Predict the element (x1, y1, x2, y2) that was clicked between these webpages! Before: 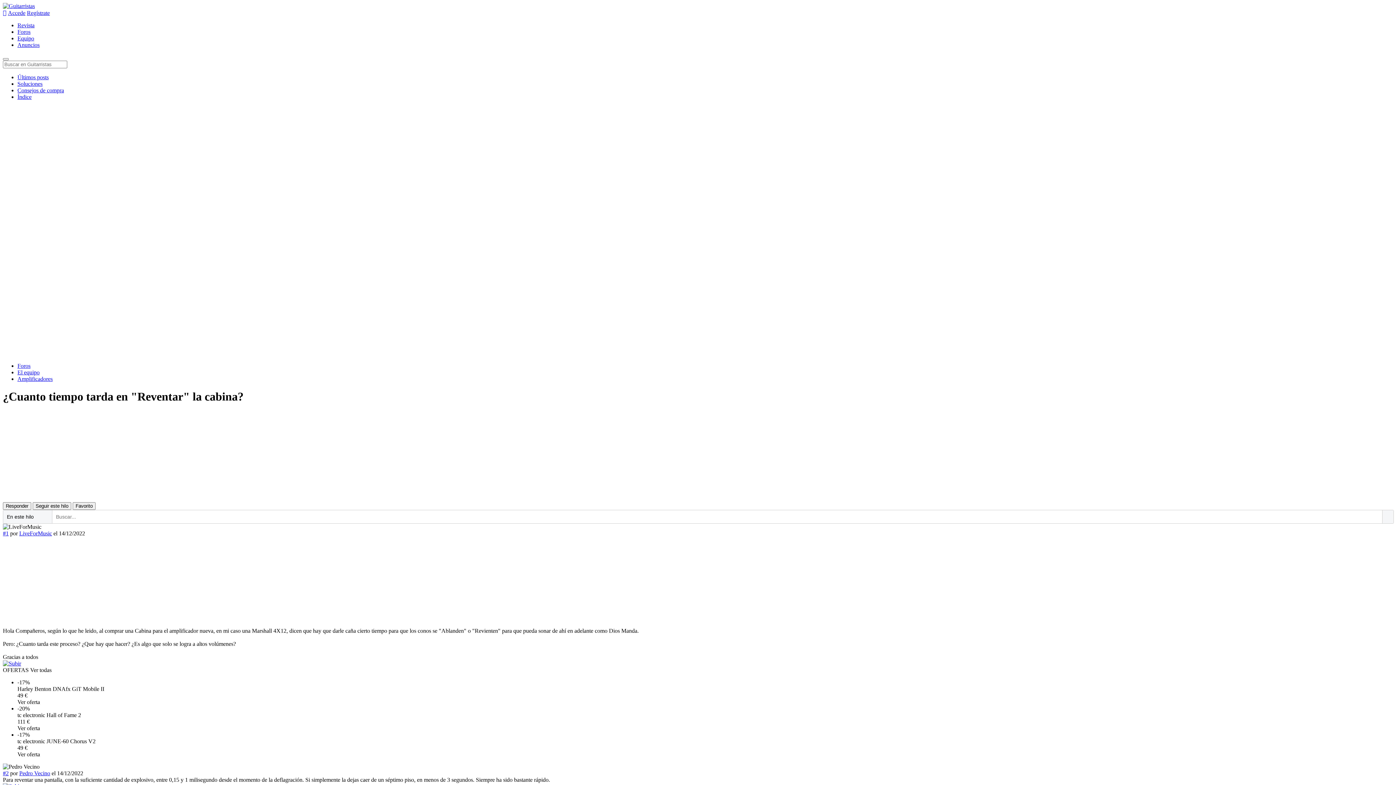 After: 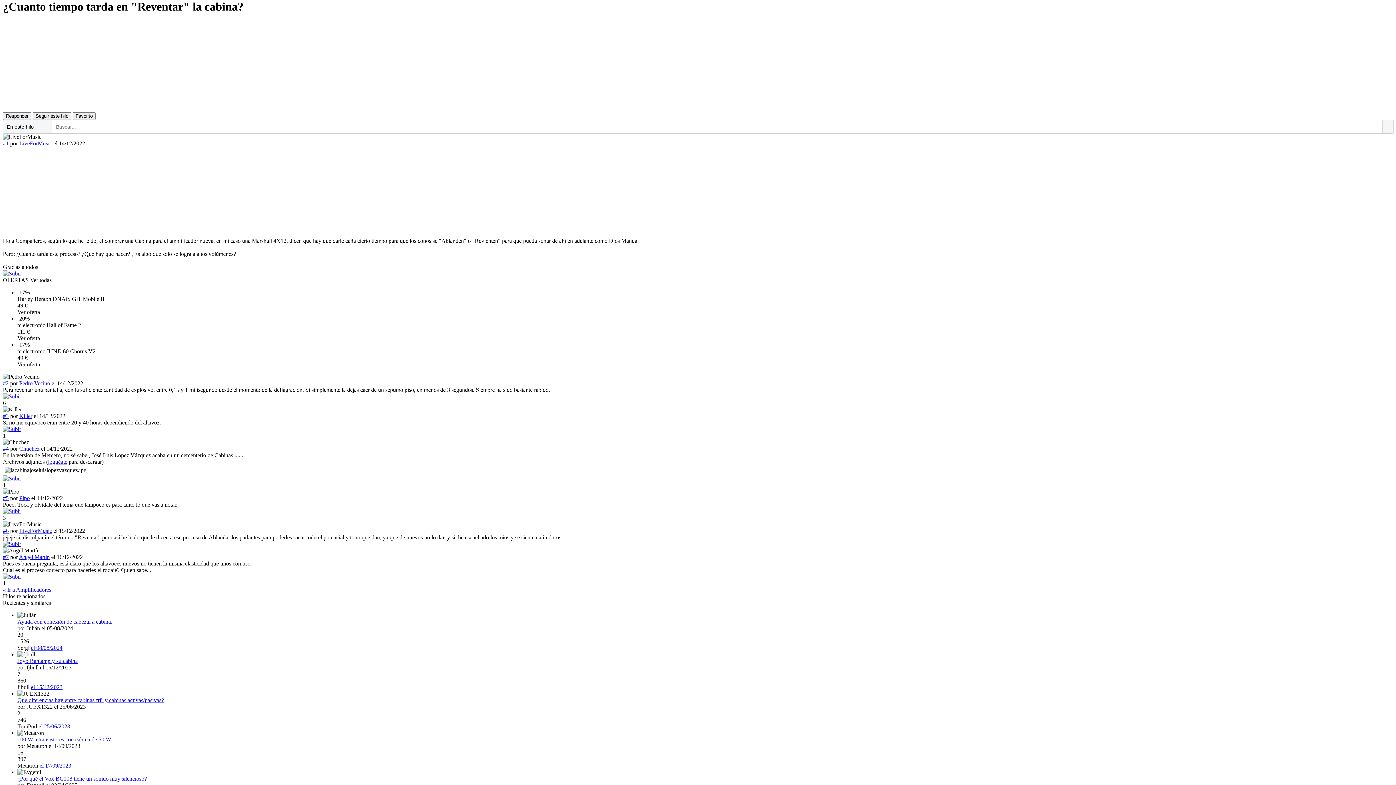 Action: bbox: (2, 660, 21, 666)